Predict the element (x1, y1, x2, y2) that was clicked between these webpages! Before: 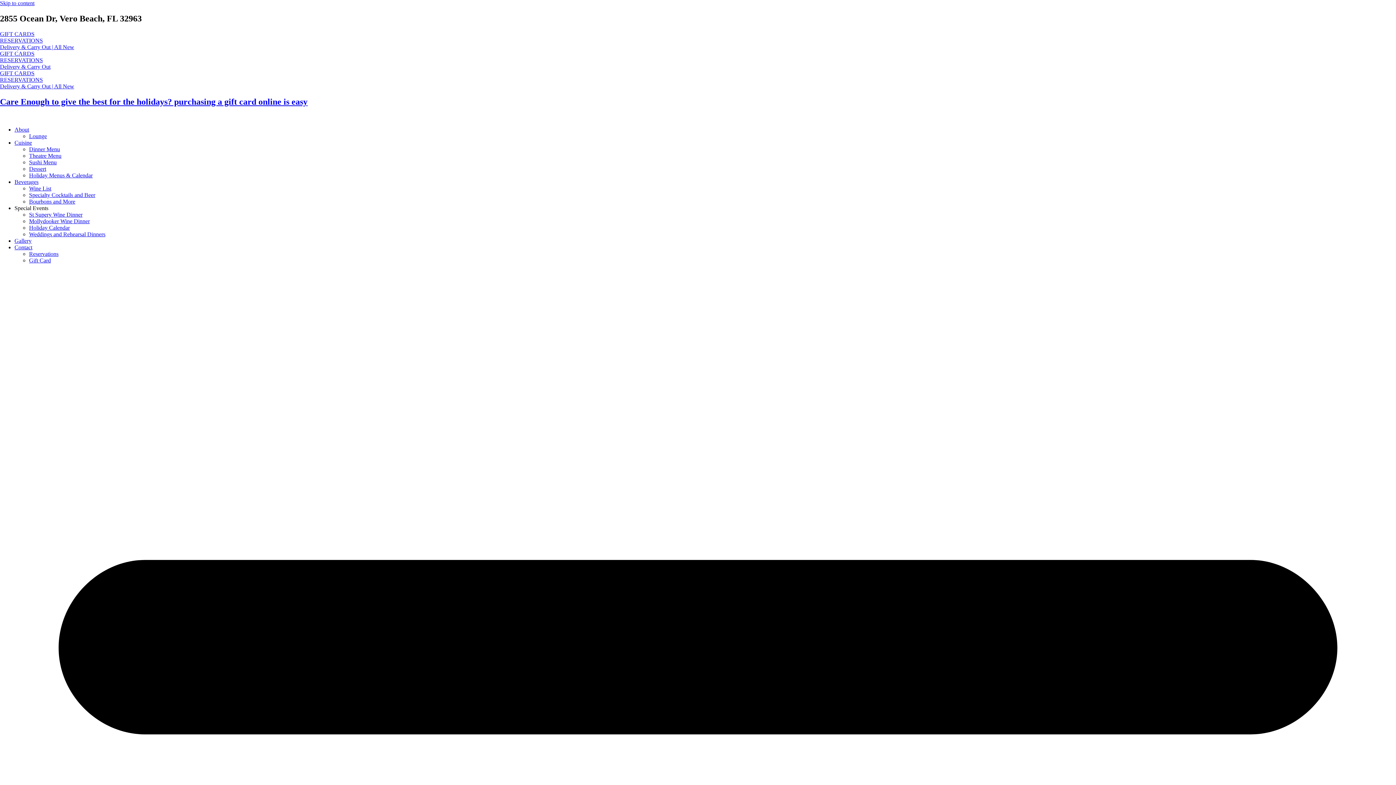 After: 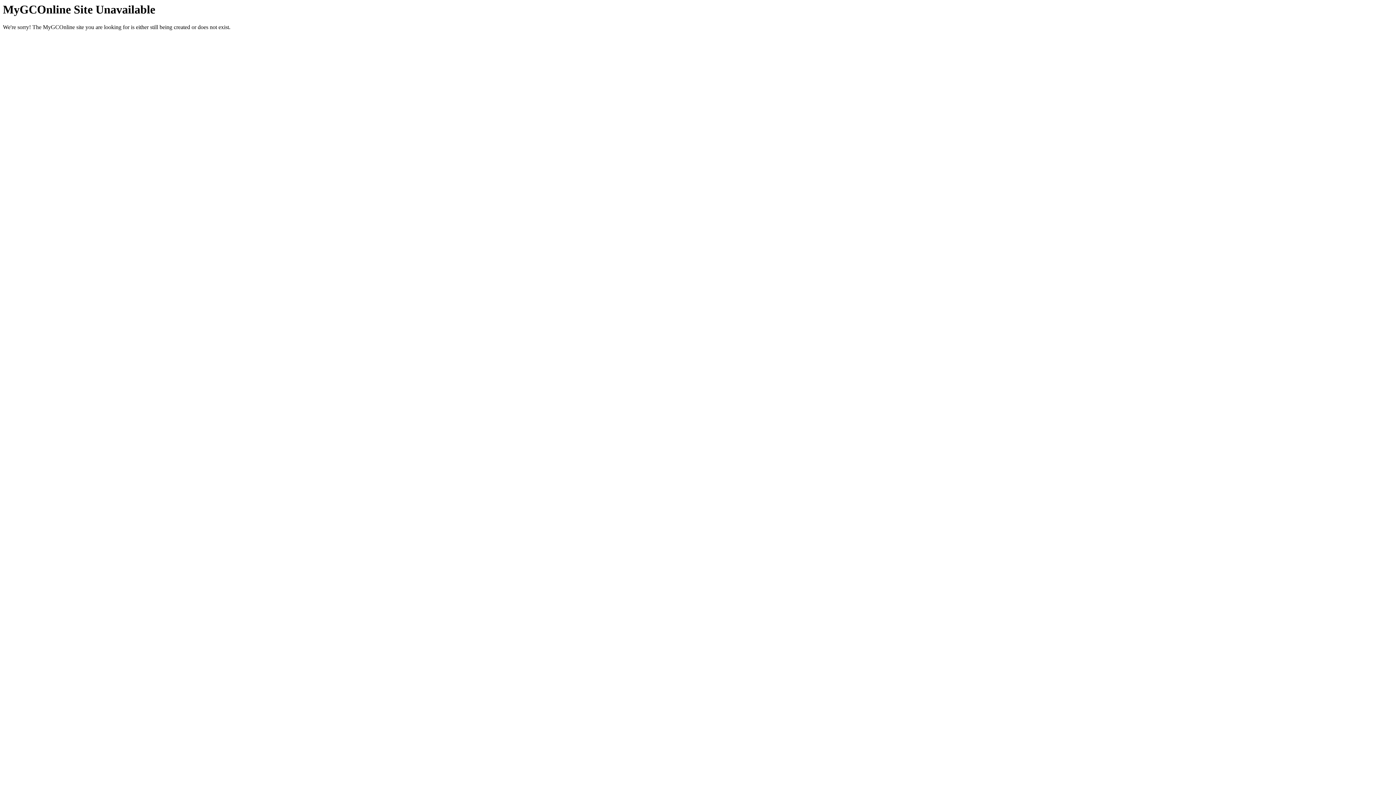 Action: label: Gift Card bbox: (29, 257, 50, 263)